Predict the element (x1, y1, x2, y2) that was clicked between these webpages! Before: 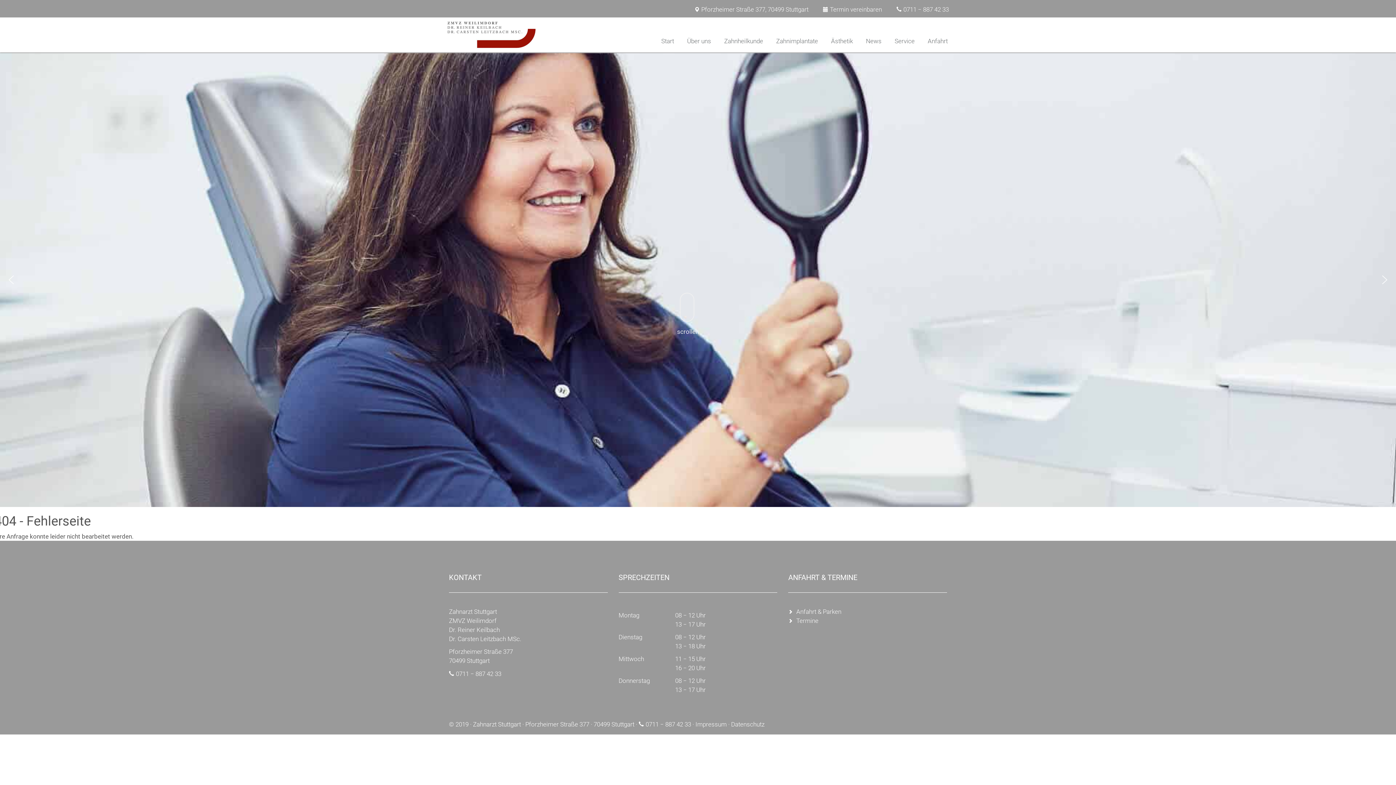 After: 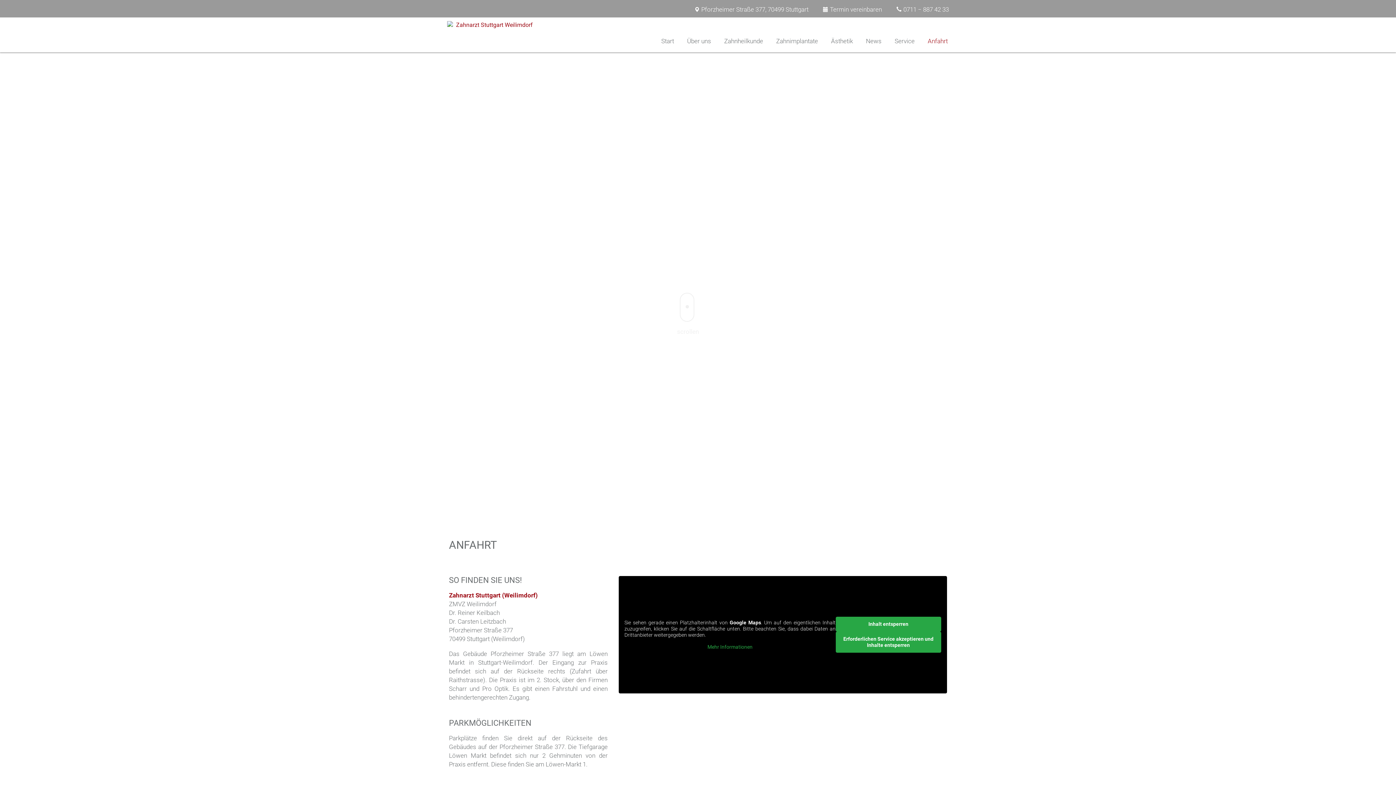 Action: bbox: (921, 30, 954, 52) label: Anfahrt